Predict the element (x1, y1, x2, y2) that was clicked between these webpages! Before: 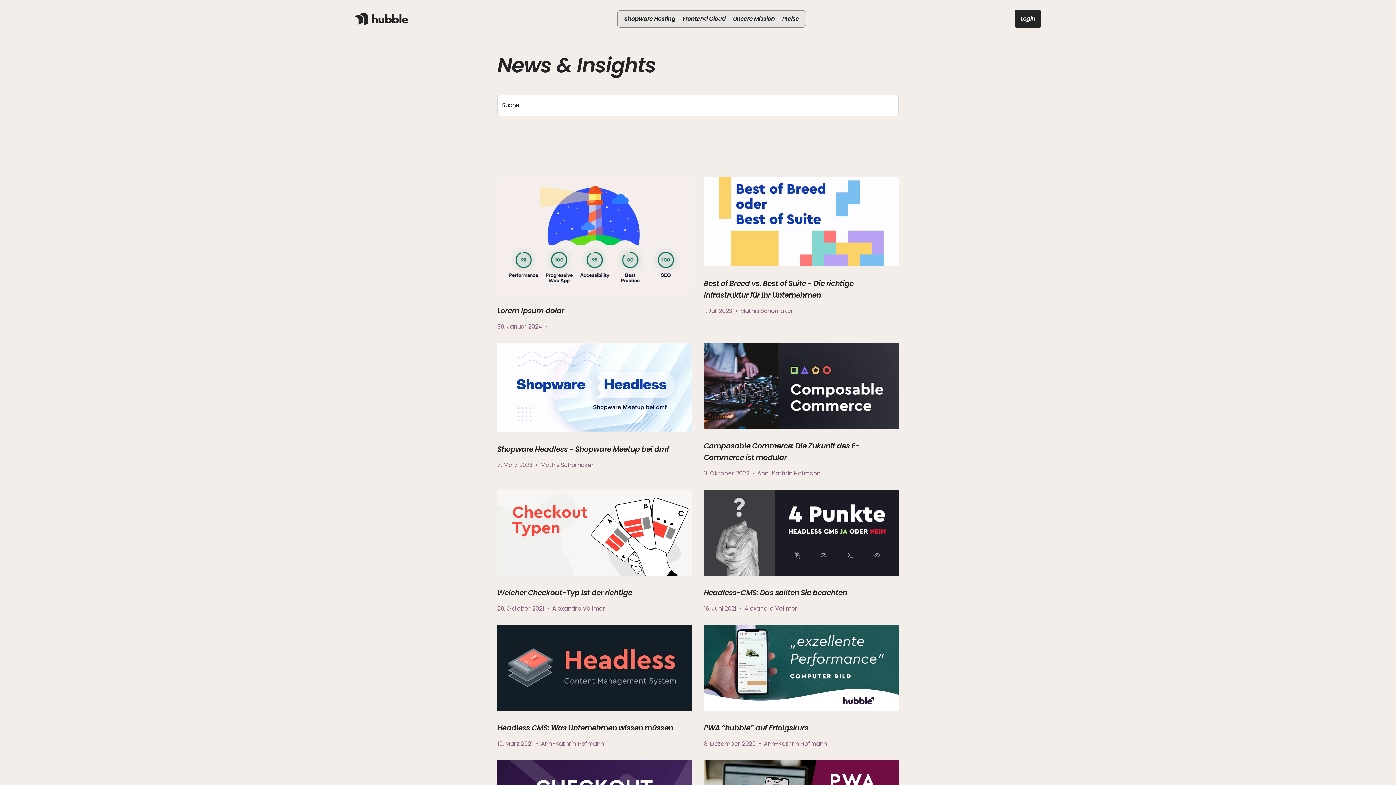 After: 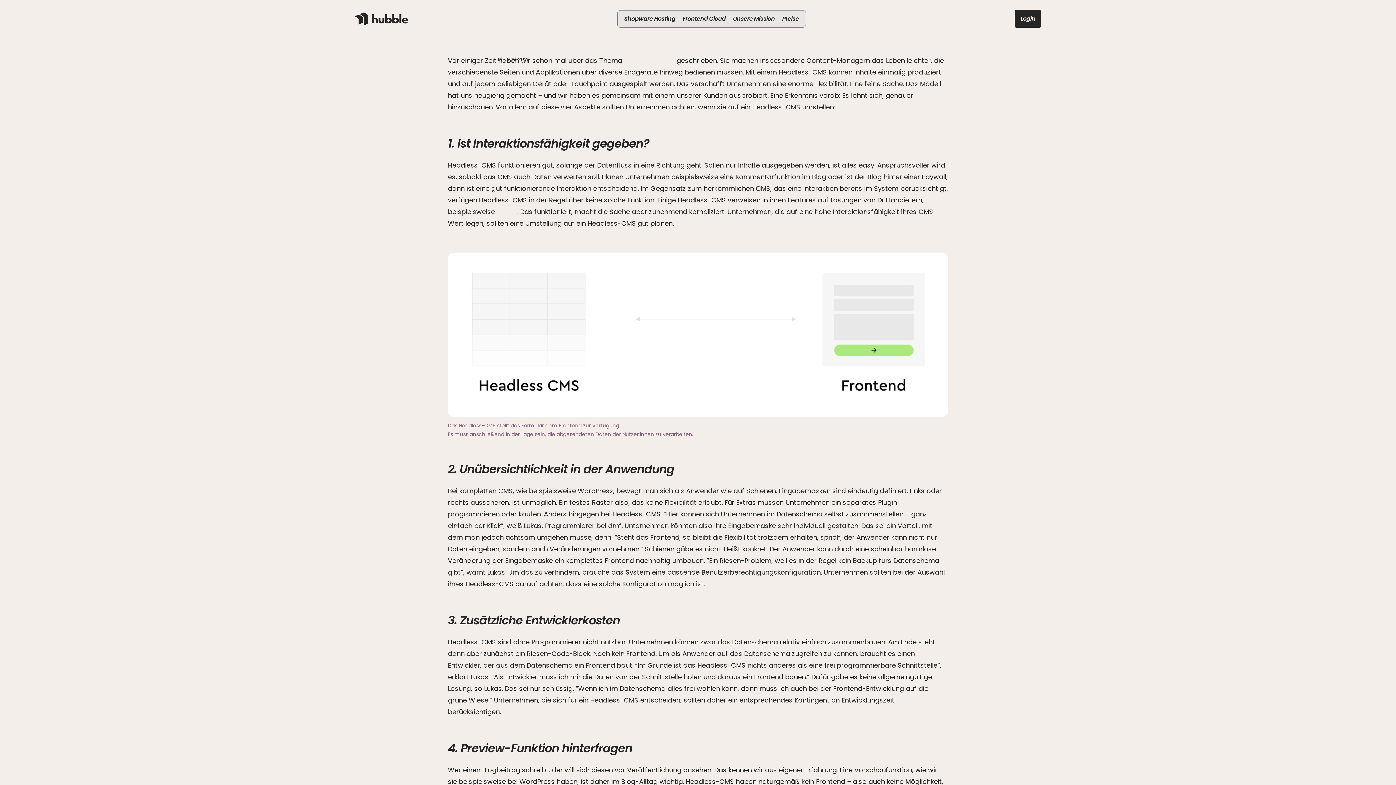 Action: bbox: (704, 489, 898, 578)